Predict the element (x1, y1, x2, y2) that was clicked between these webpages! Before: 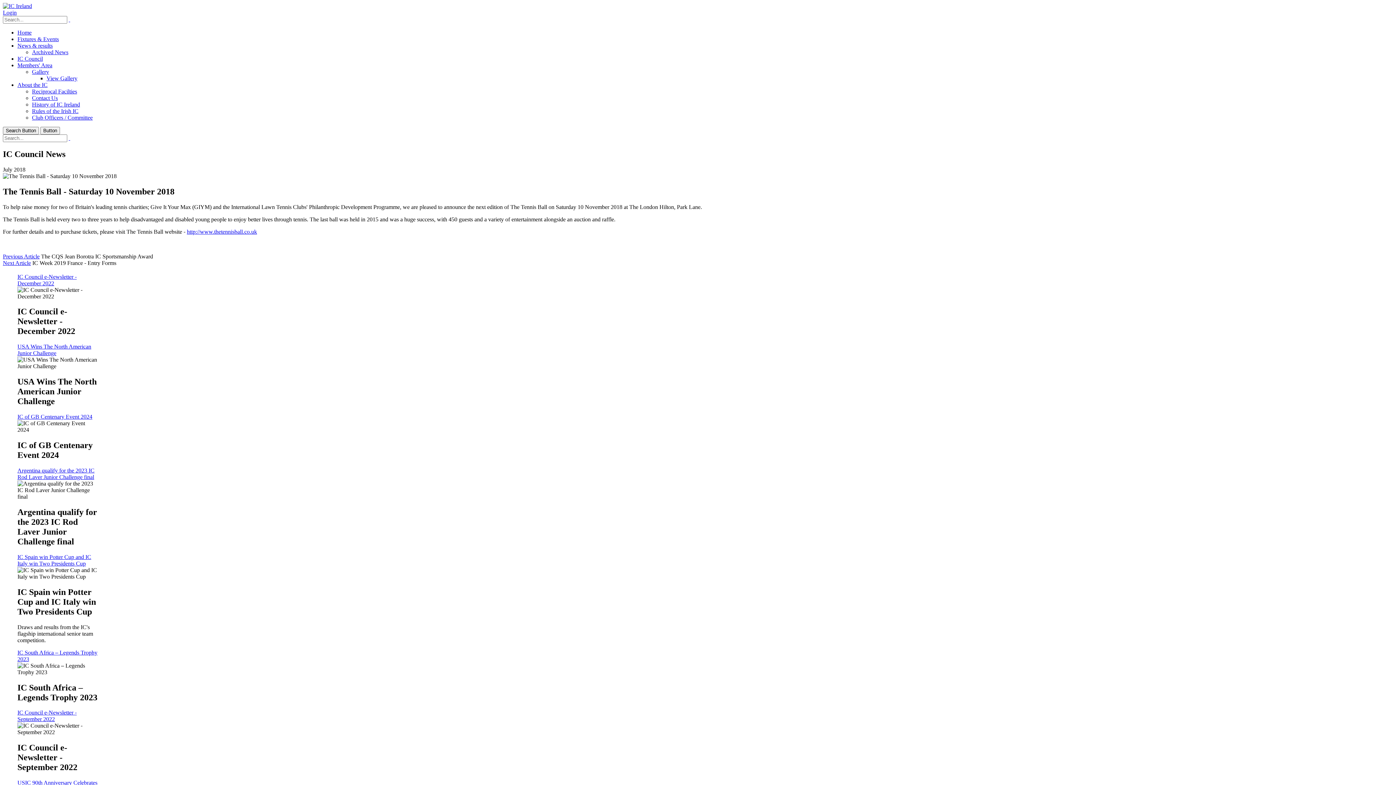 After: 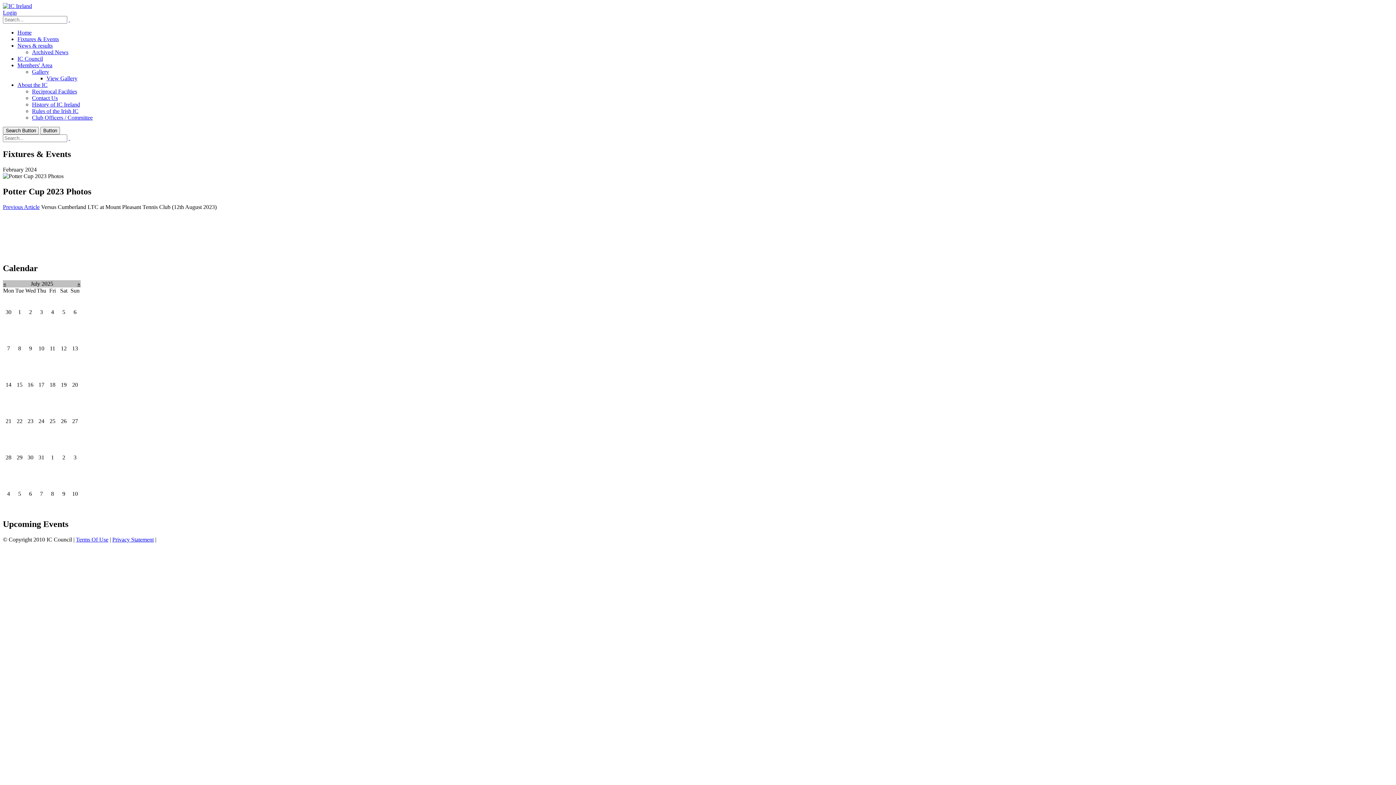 Action: label: Fixtures & Events bbox: (17, 36, 58, 42)